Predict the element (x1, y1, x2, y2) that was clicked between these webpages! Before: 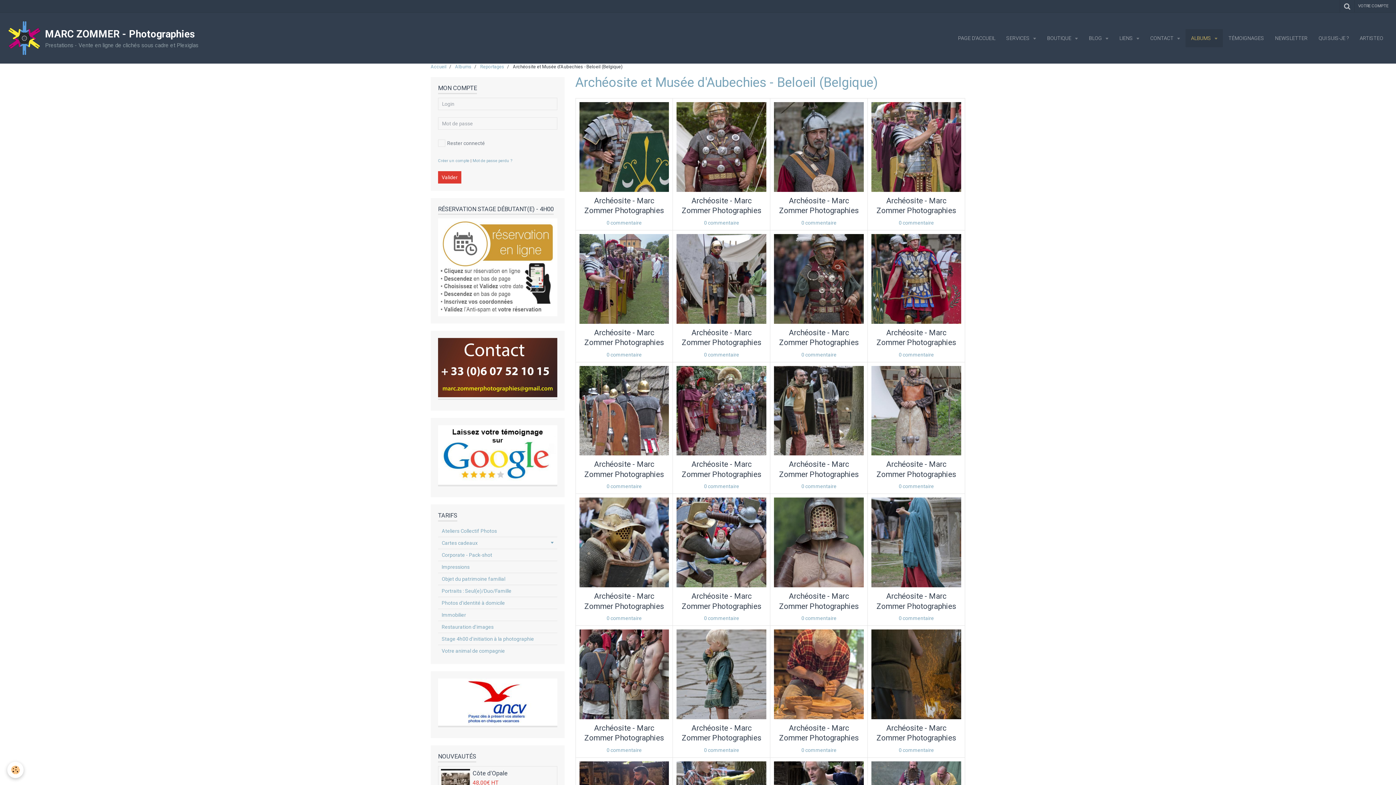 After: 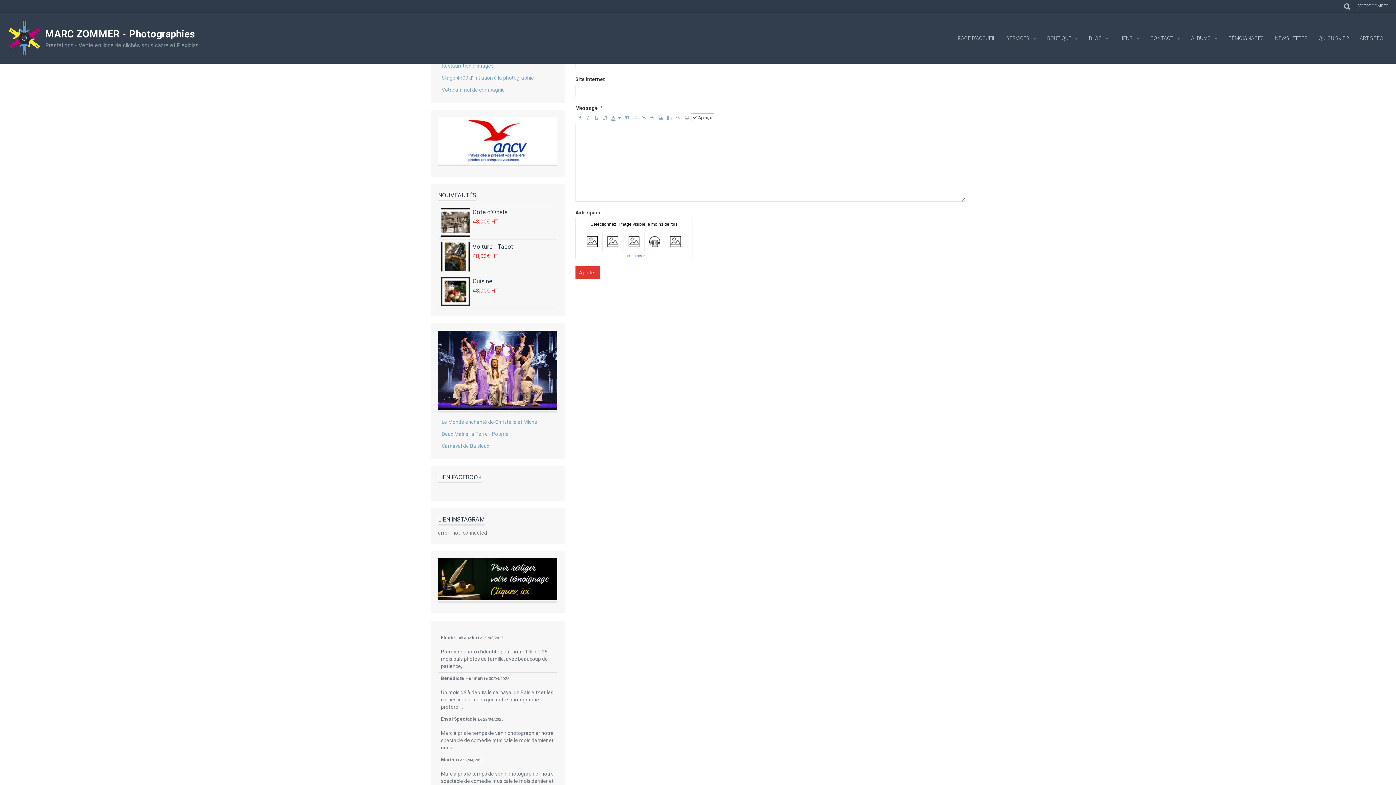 Action: label: 0 commentaire bbox: (704, 483, 739, 489)